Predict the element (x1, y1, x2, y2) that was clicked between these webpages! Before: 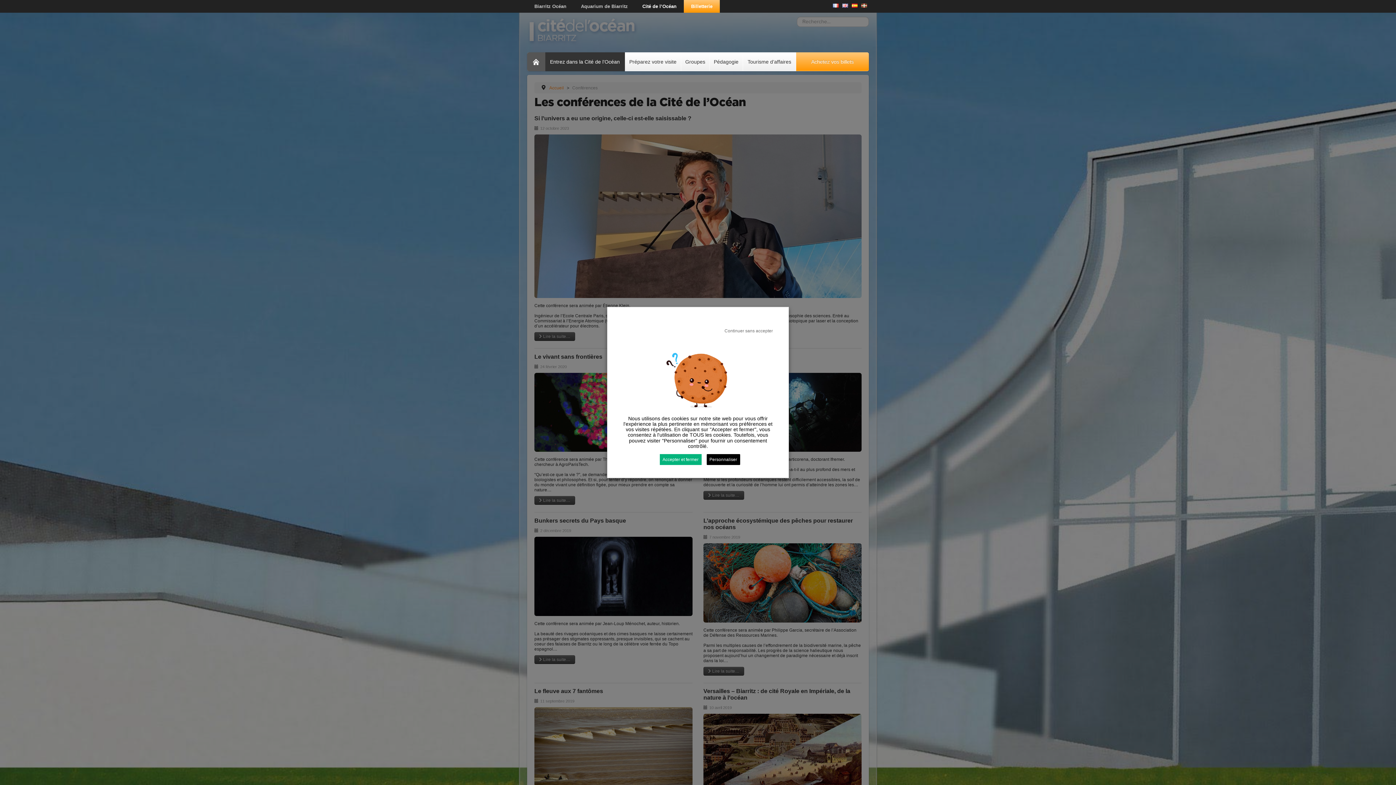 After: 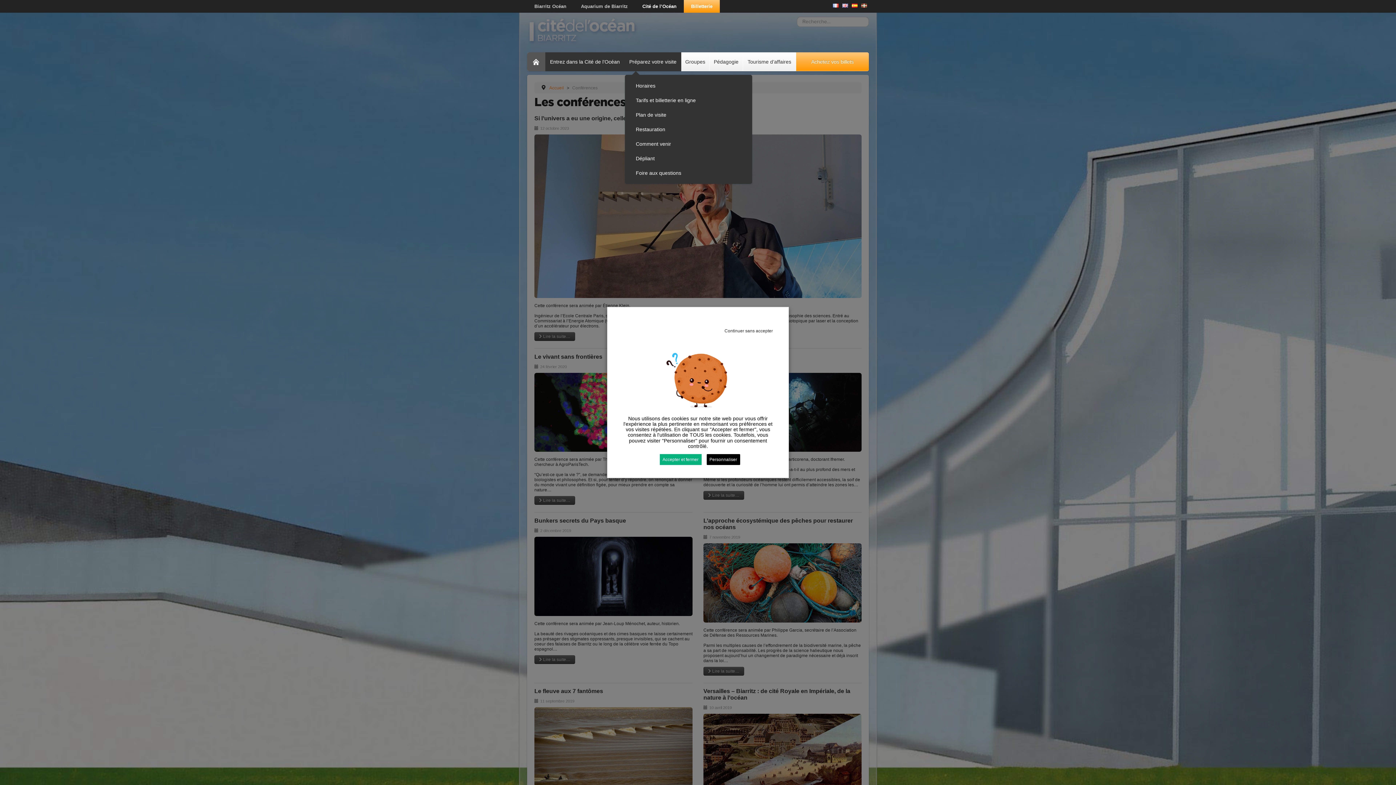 Action: bbox: (625, 52, 681, 71) label: Préparez votre visite